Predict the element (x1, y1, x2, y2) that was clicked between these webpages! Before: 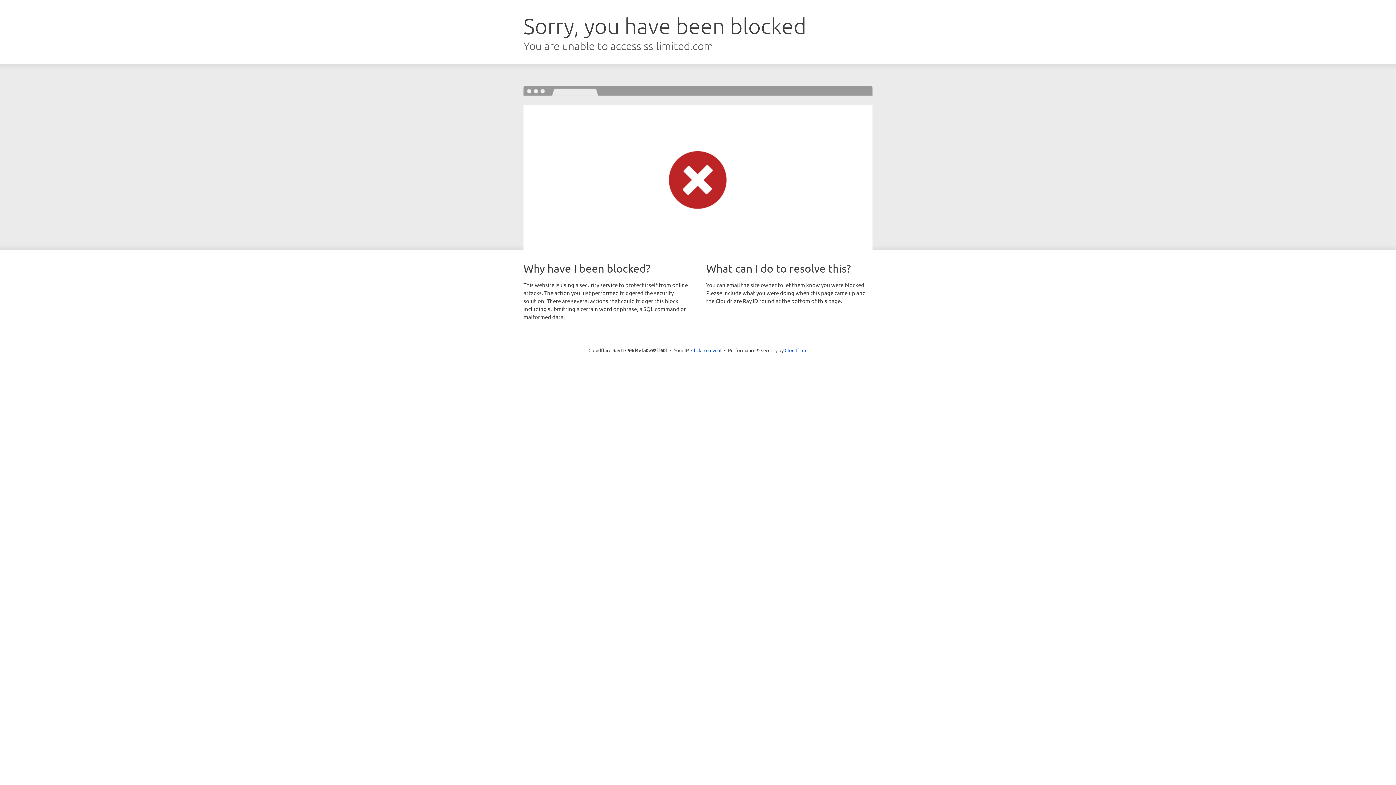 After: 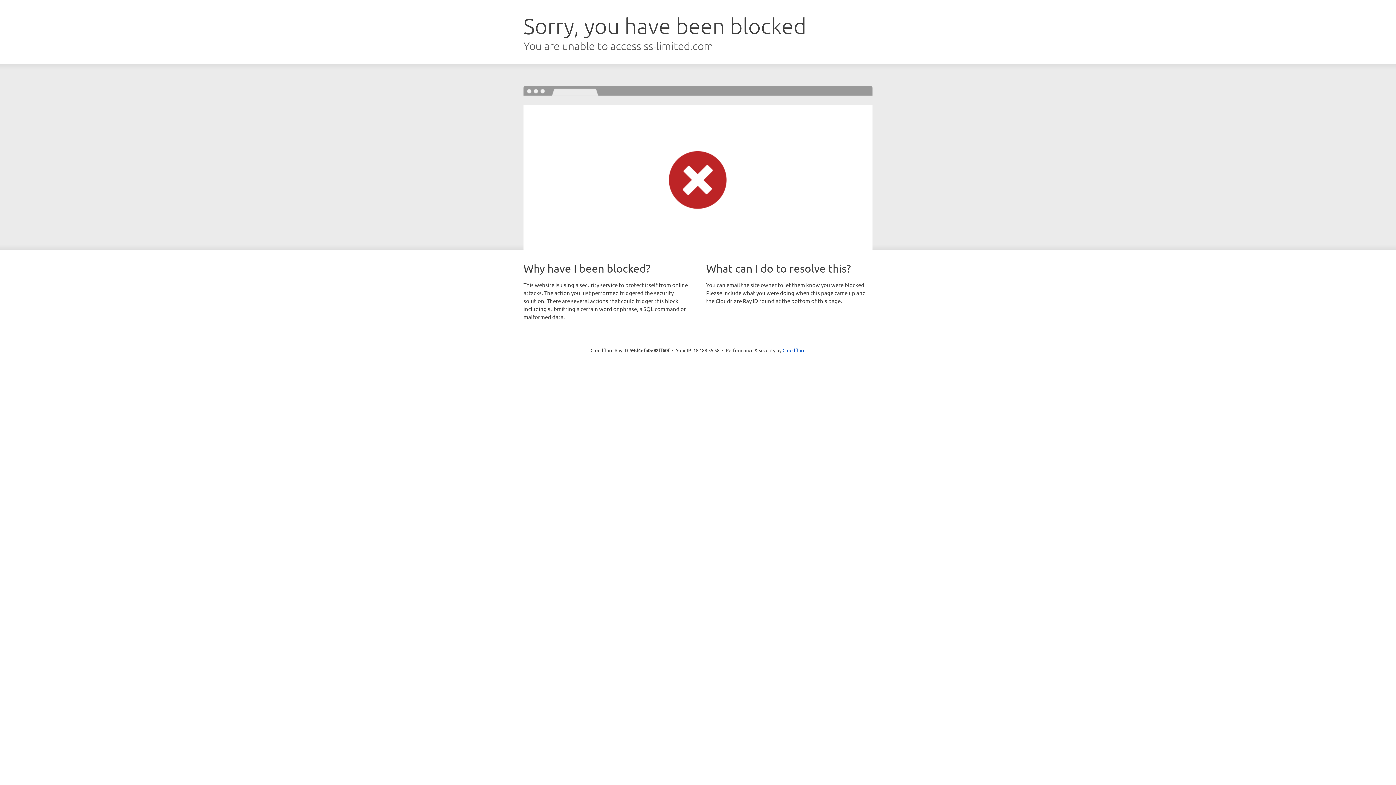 Action: bbox: (691, 346, 721, 353) label: Click to reveal